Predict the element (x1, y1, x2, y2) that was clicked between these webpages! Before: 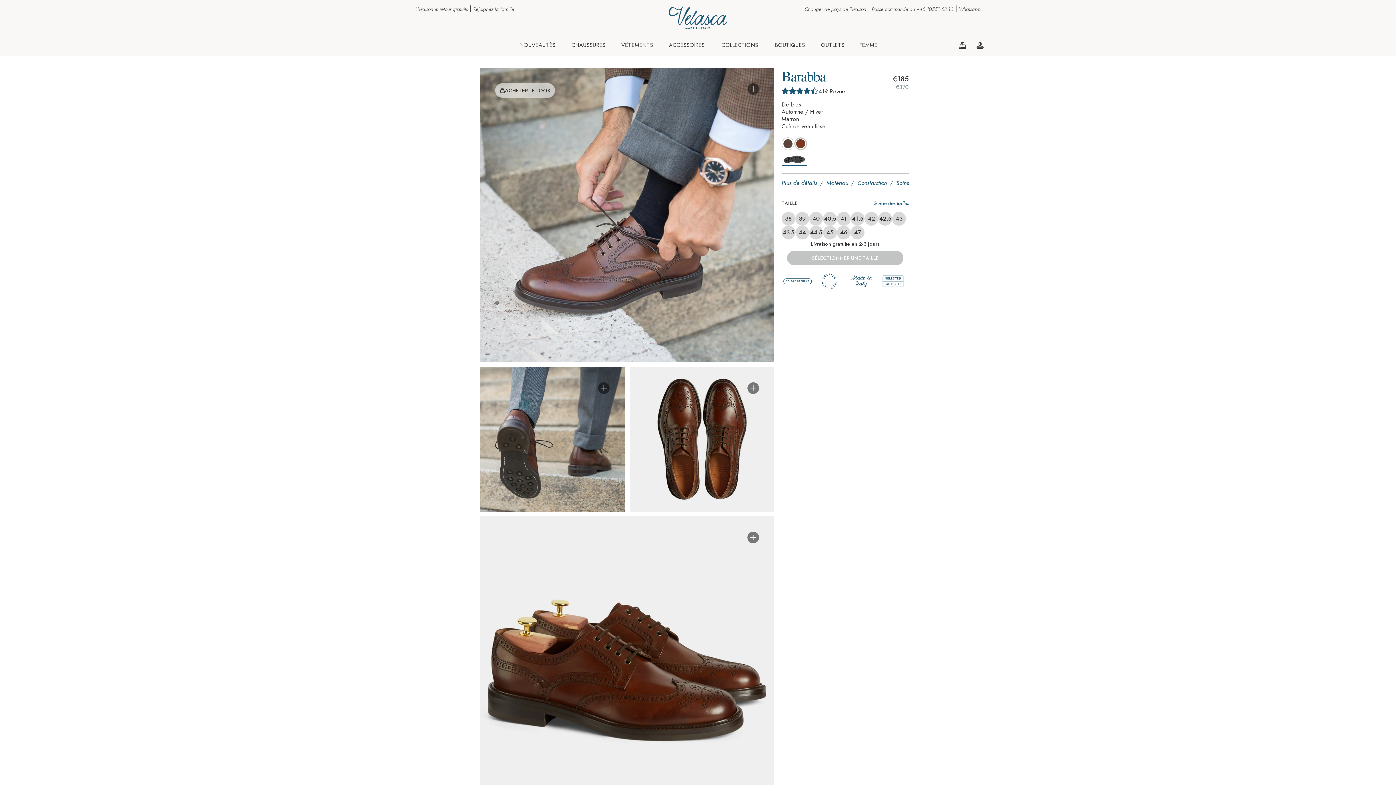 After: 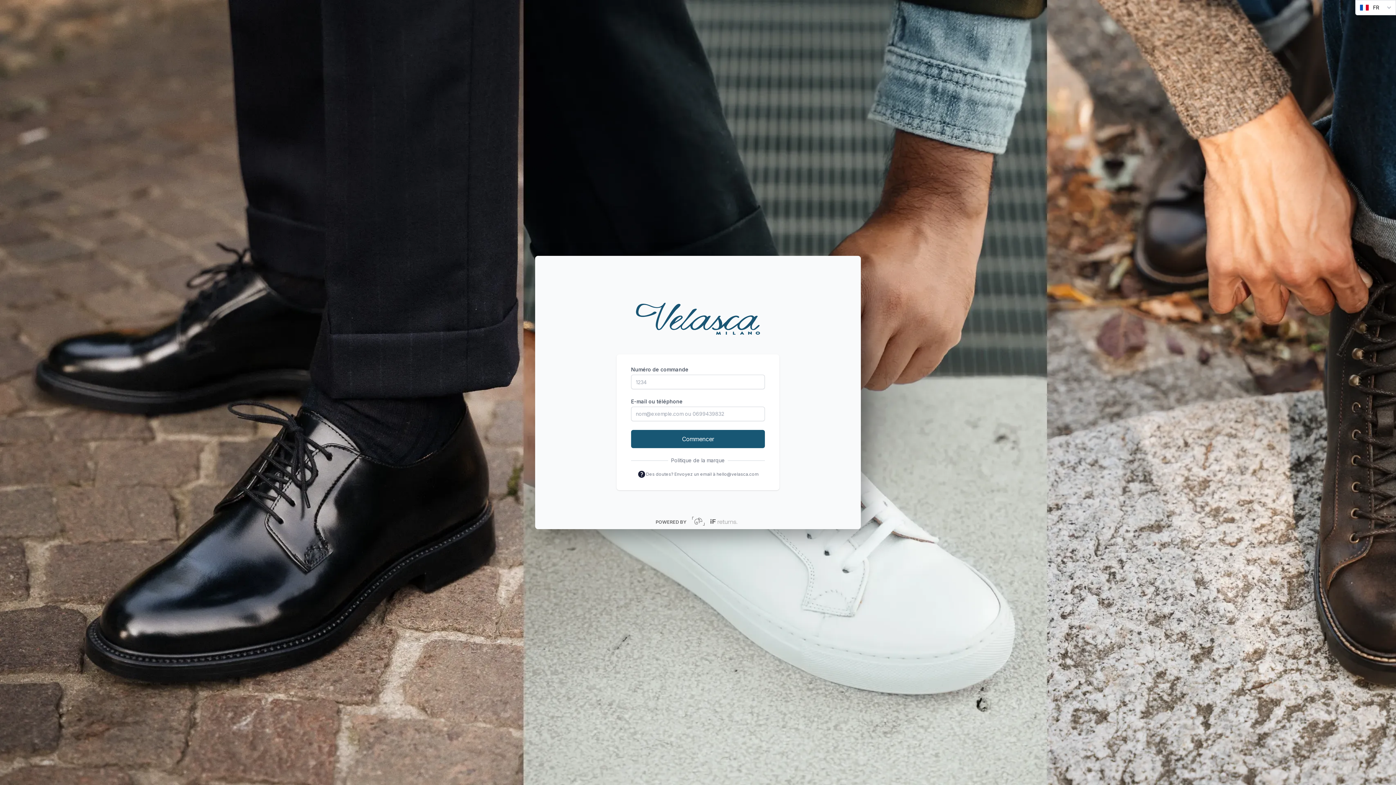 Action: bbox: (608, 728, 653, 736) label: Effectuer un retour